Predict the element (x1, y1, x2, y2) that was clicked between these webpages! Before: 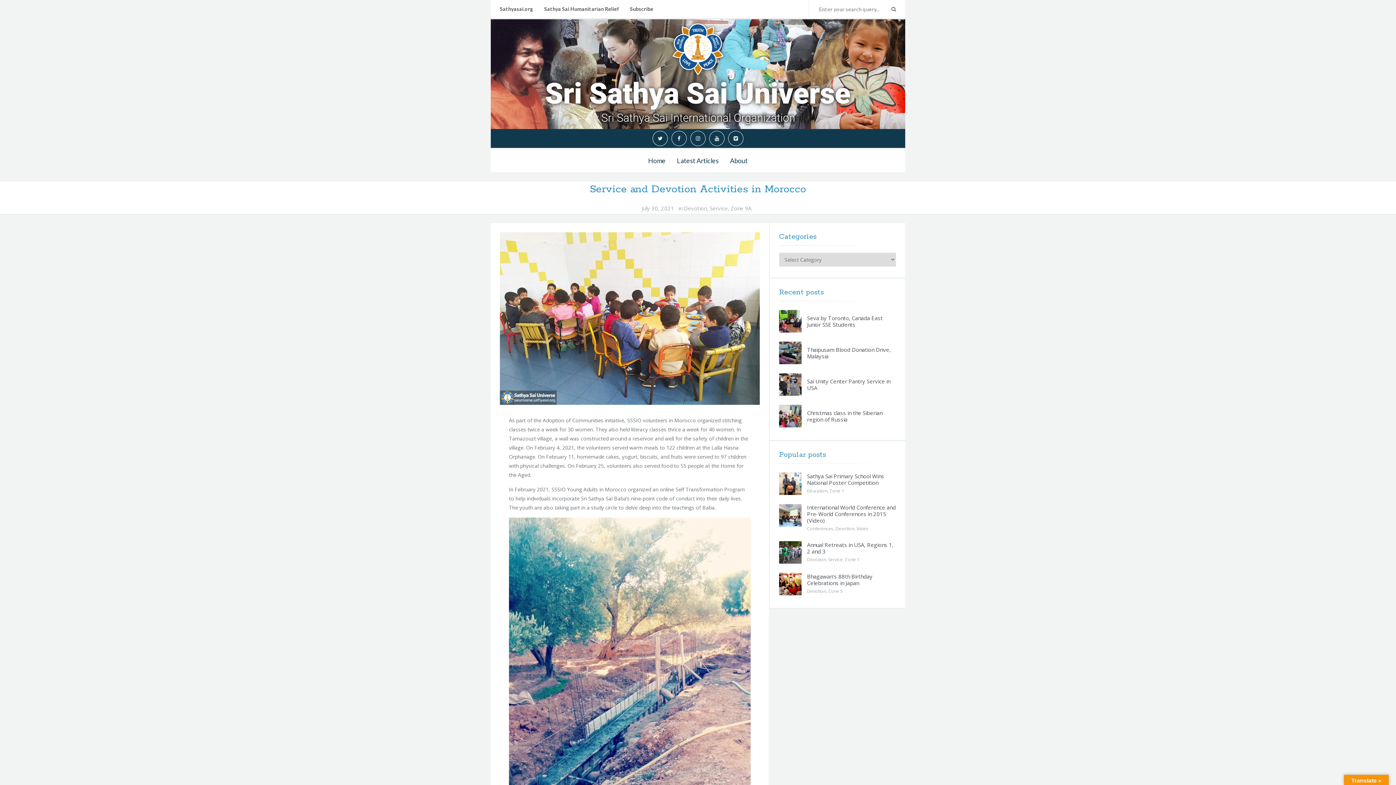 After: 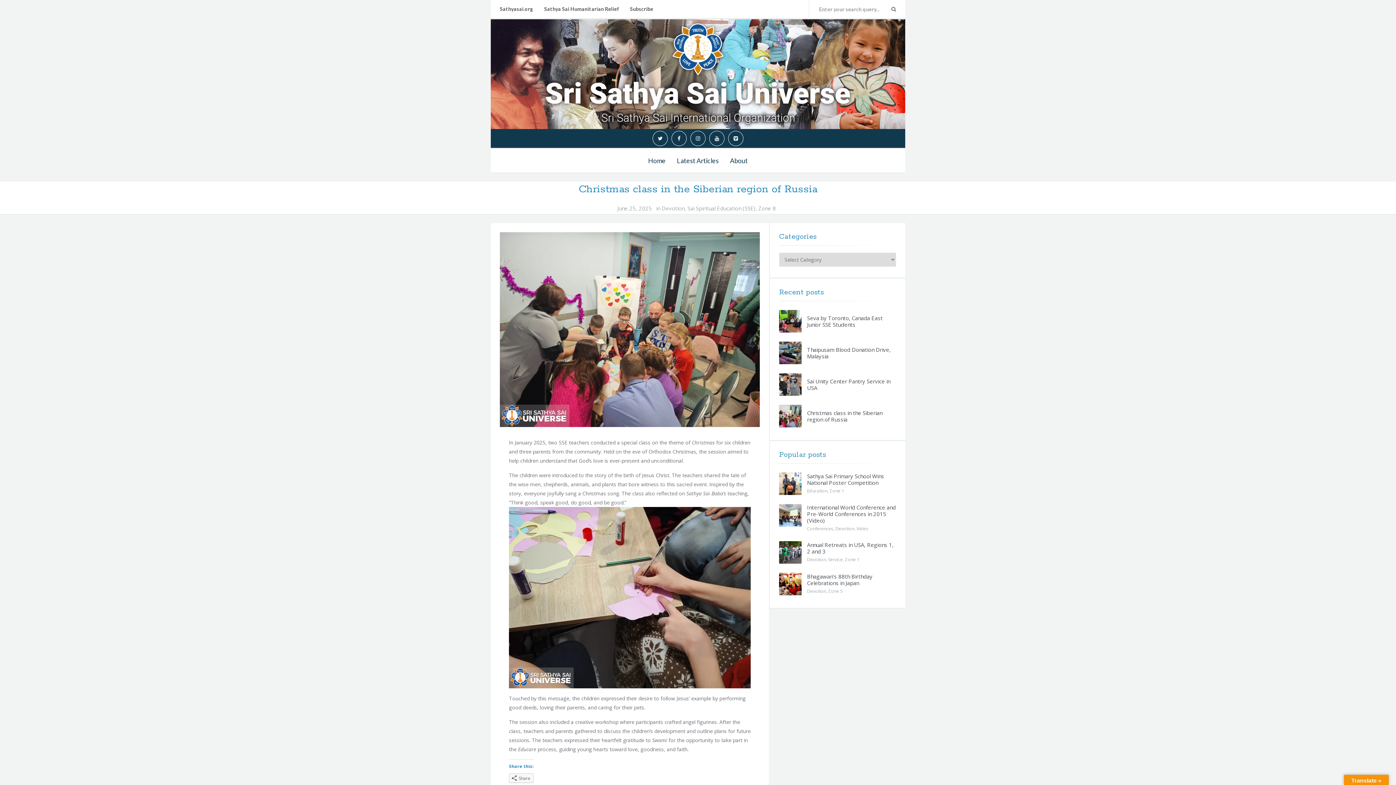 Action: bbox: (779, 405, 801, 427)